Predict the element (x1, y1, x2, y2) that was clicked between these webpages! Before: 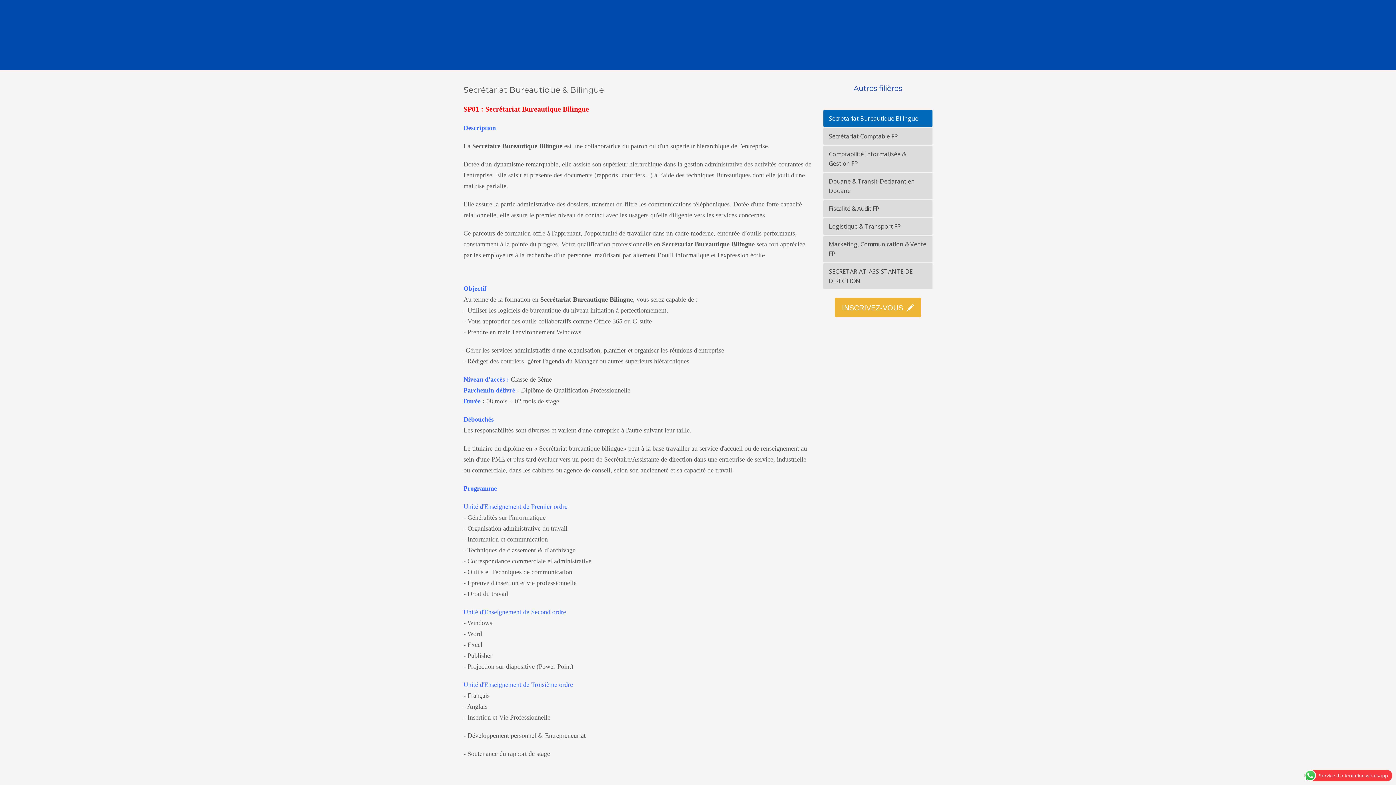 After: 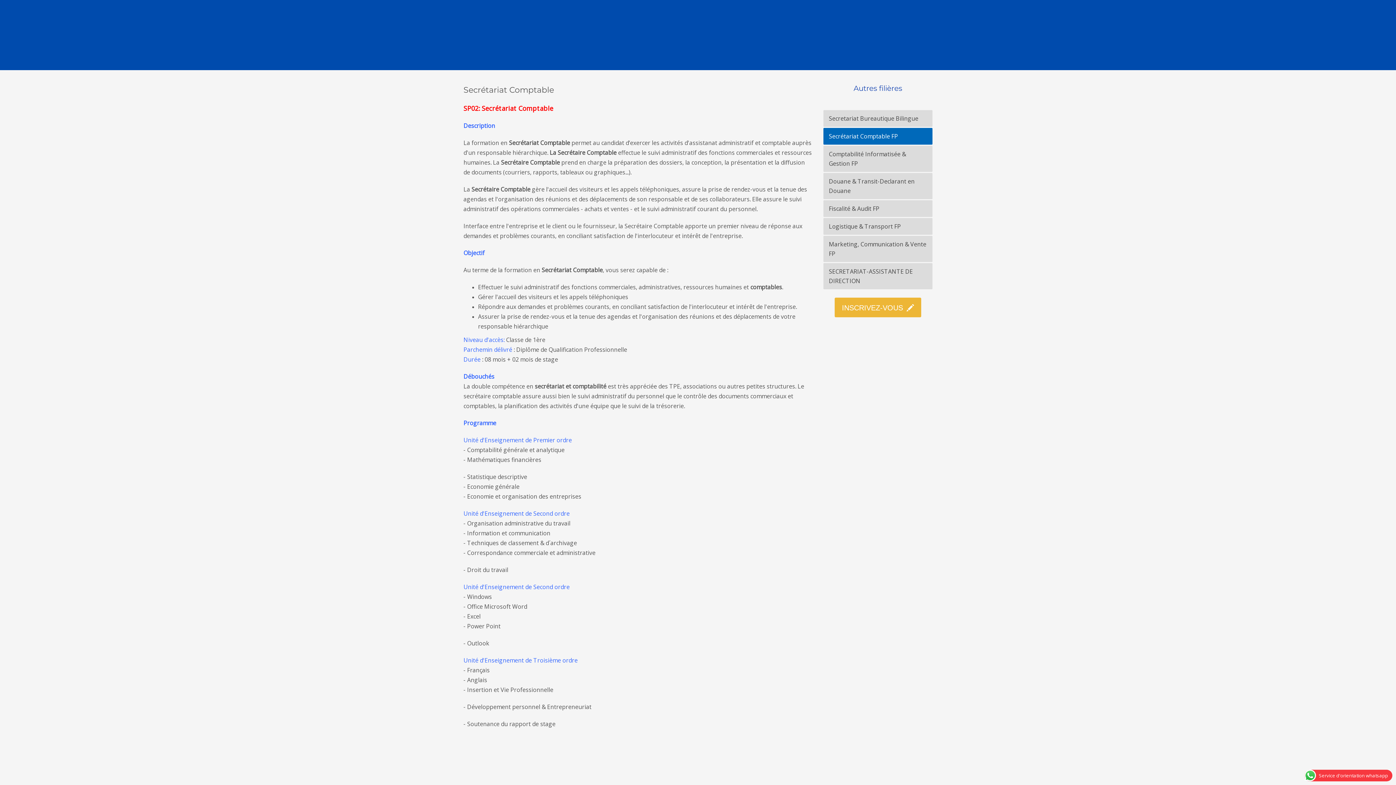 Action: bbox: (823, 128, 932, 144) label: Secrétariat Comptable FP